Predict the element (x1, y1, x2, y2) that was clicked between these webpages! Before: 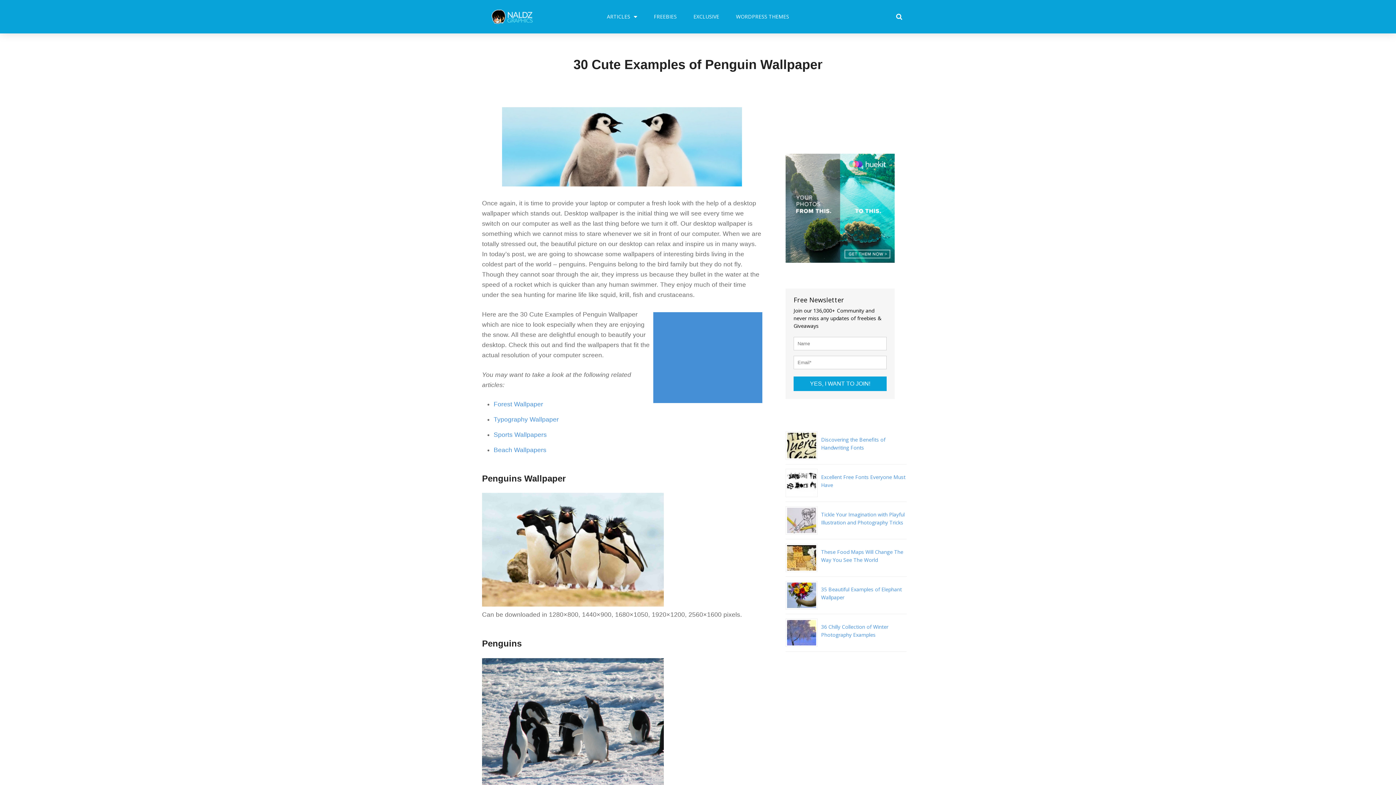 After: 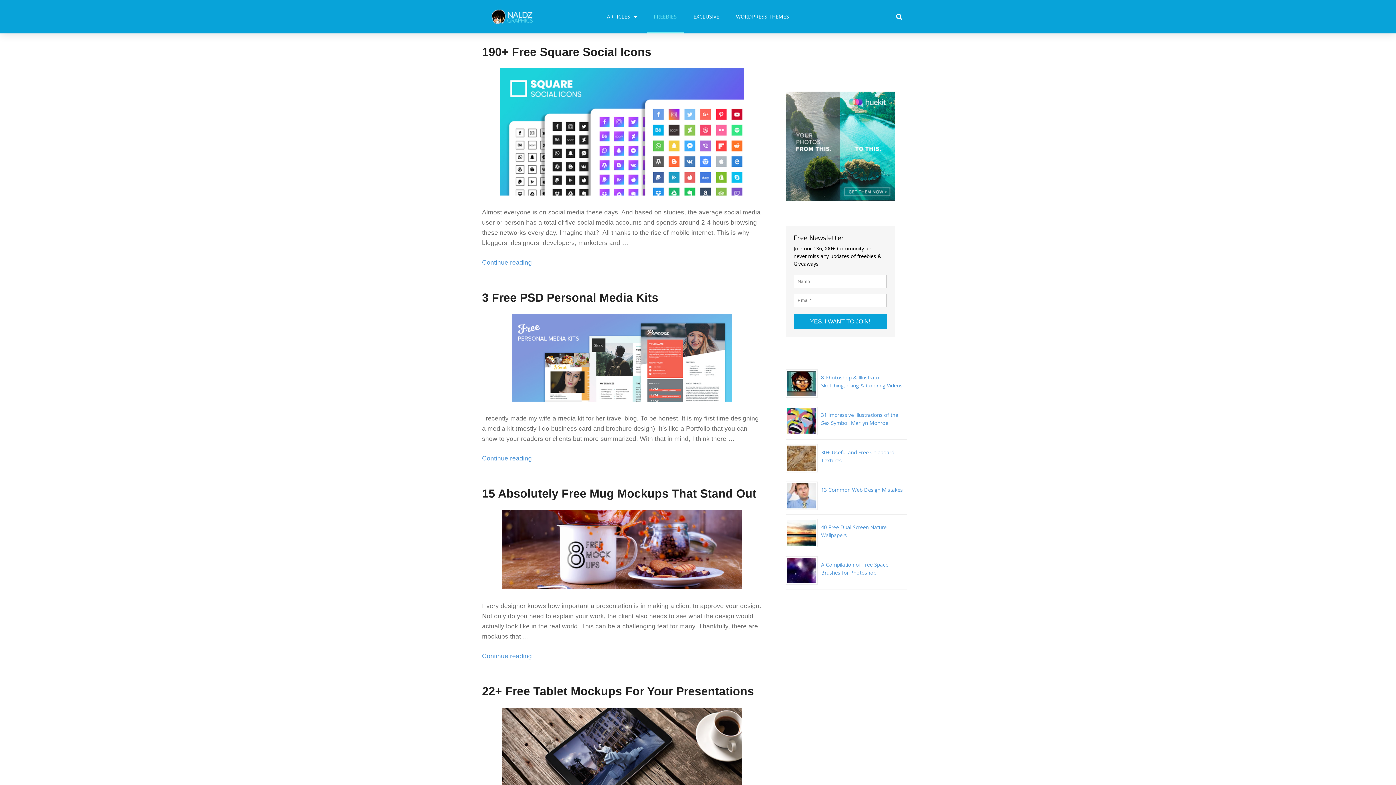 Action: label: FREEBIES bbox: (646, 0, 684, 33)